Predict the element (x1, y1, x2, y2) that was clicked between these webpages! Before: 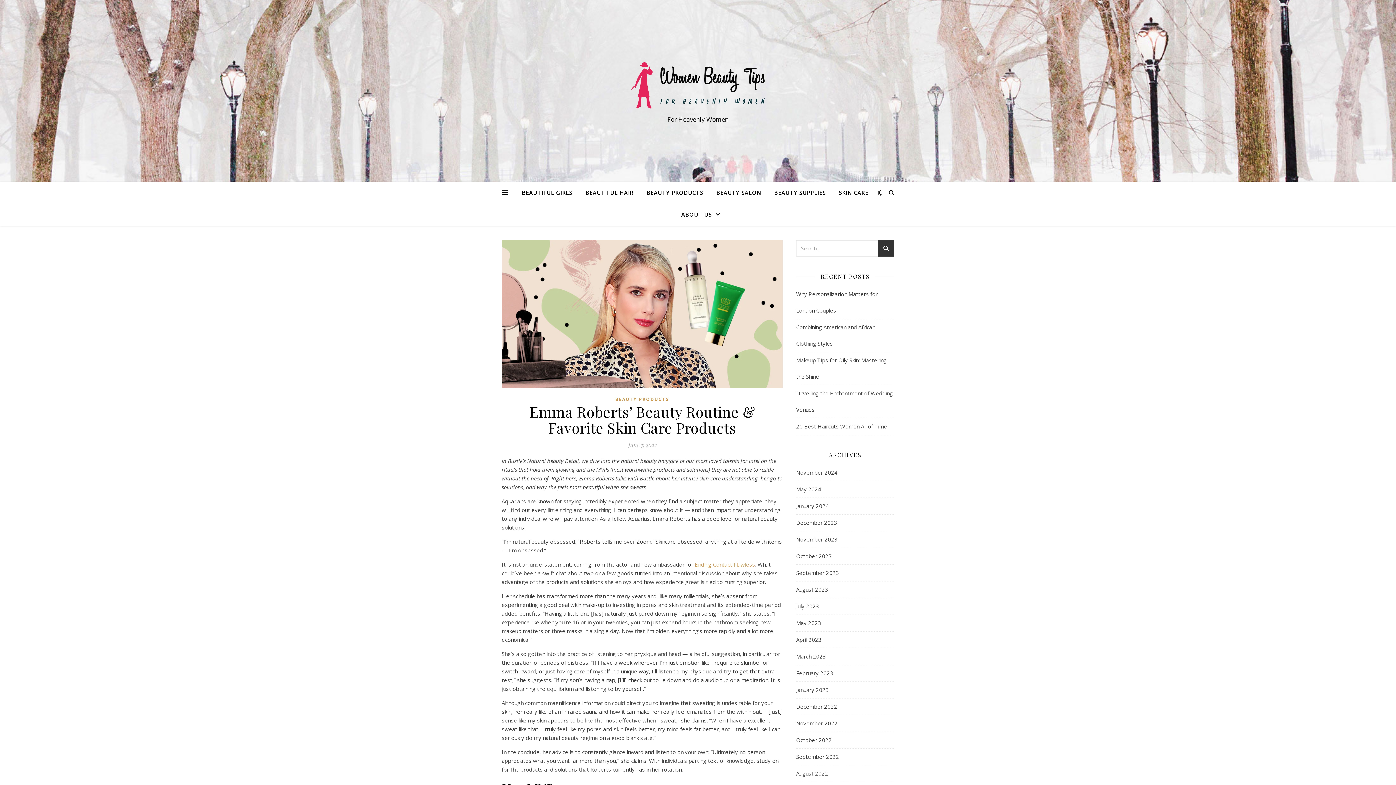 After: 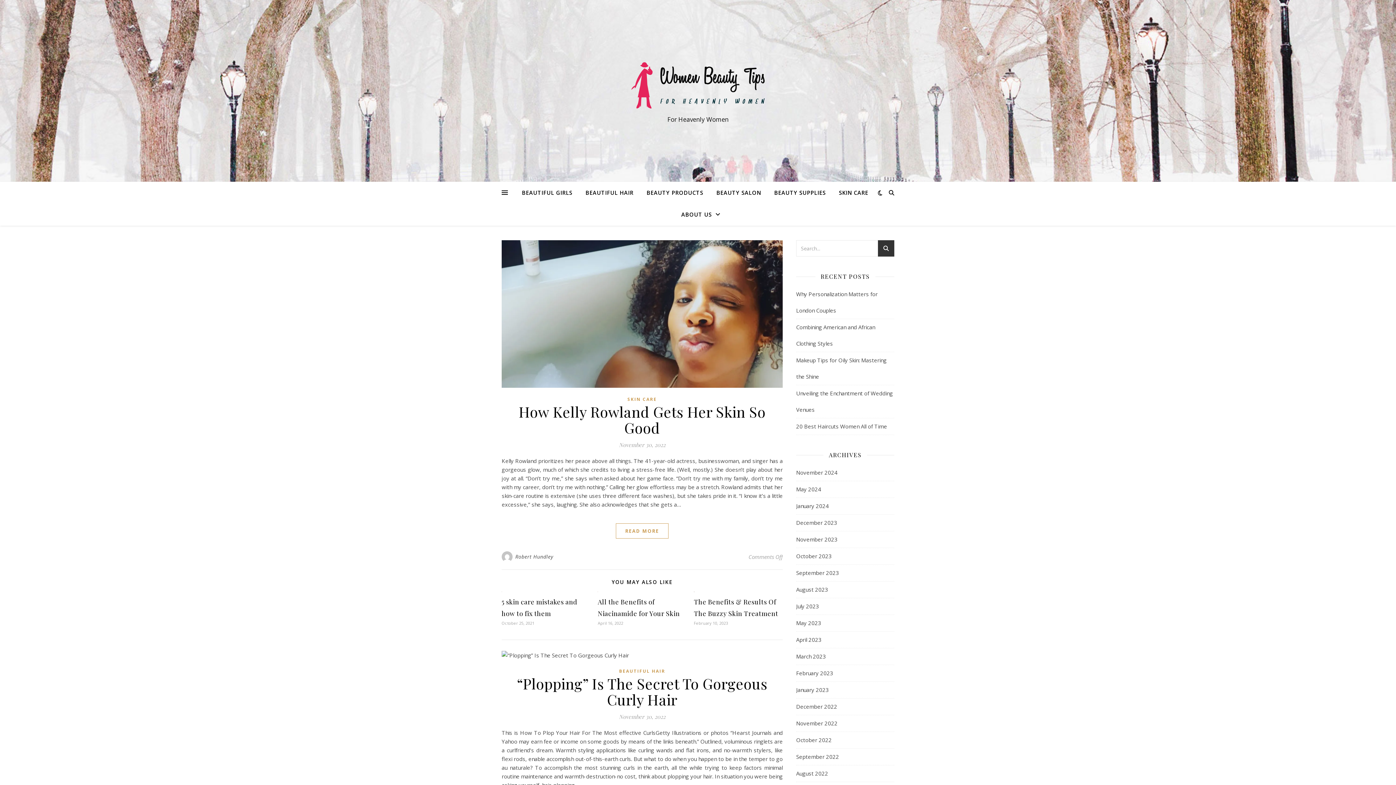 Action: bbox: (796, 715, 837, 732) label: November 2022